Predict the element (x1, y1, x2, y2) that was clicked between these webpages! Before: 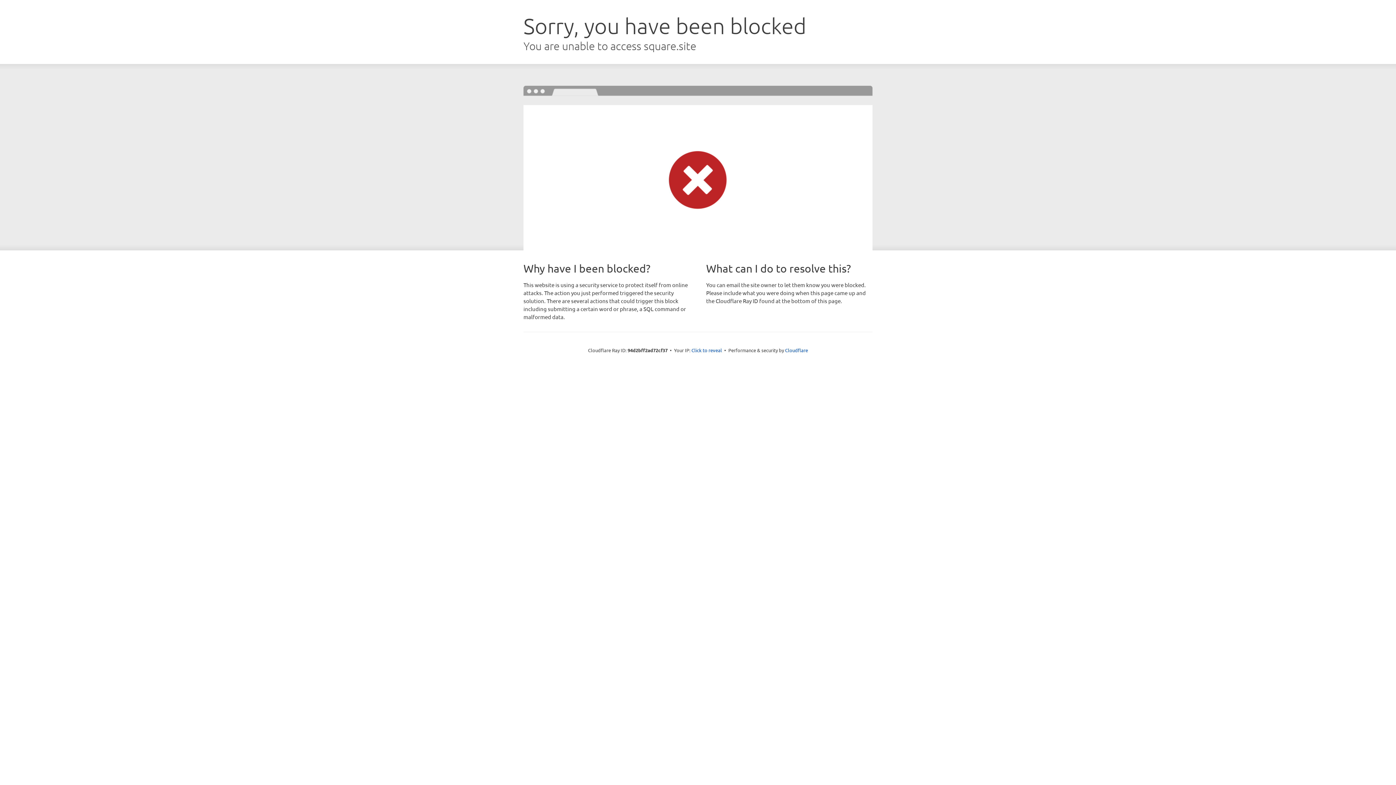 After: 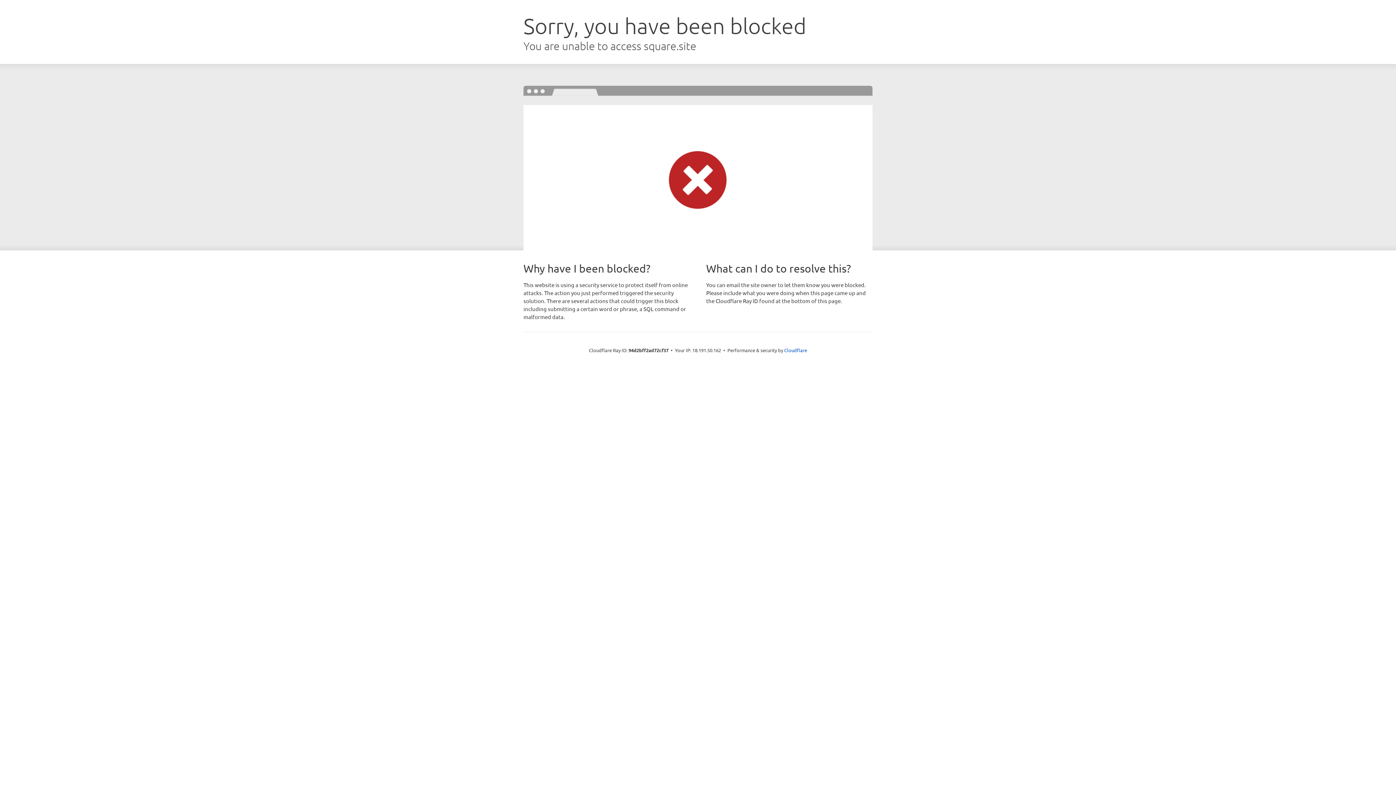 Action: label: Click to reveal bbox: (691, 346, 722, 353)